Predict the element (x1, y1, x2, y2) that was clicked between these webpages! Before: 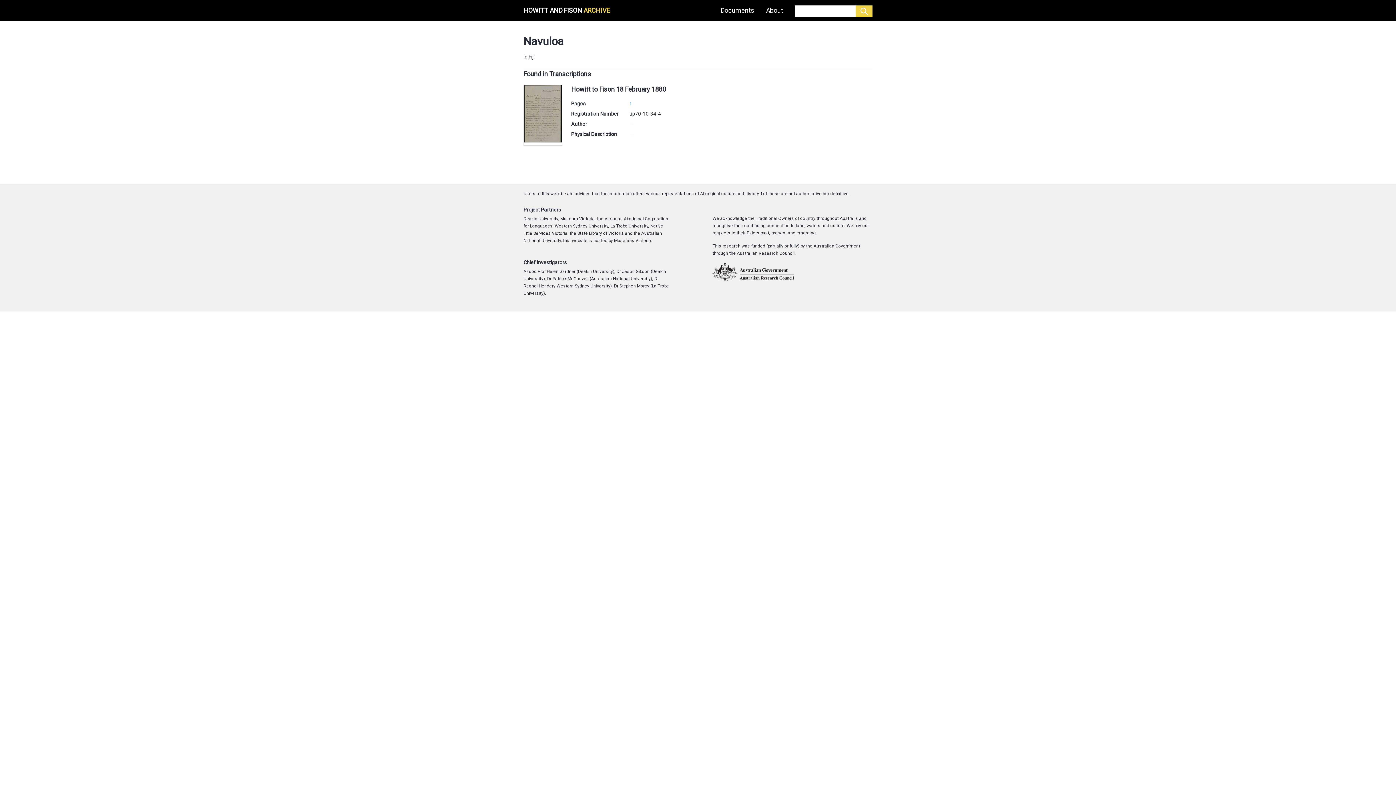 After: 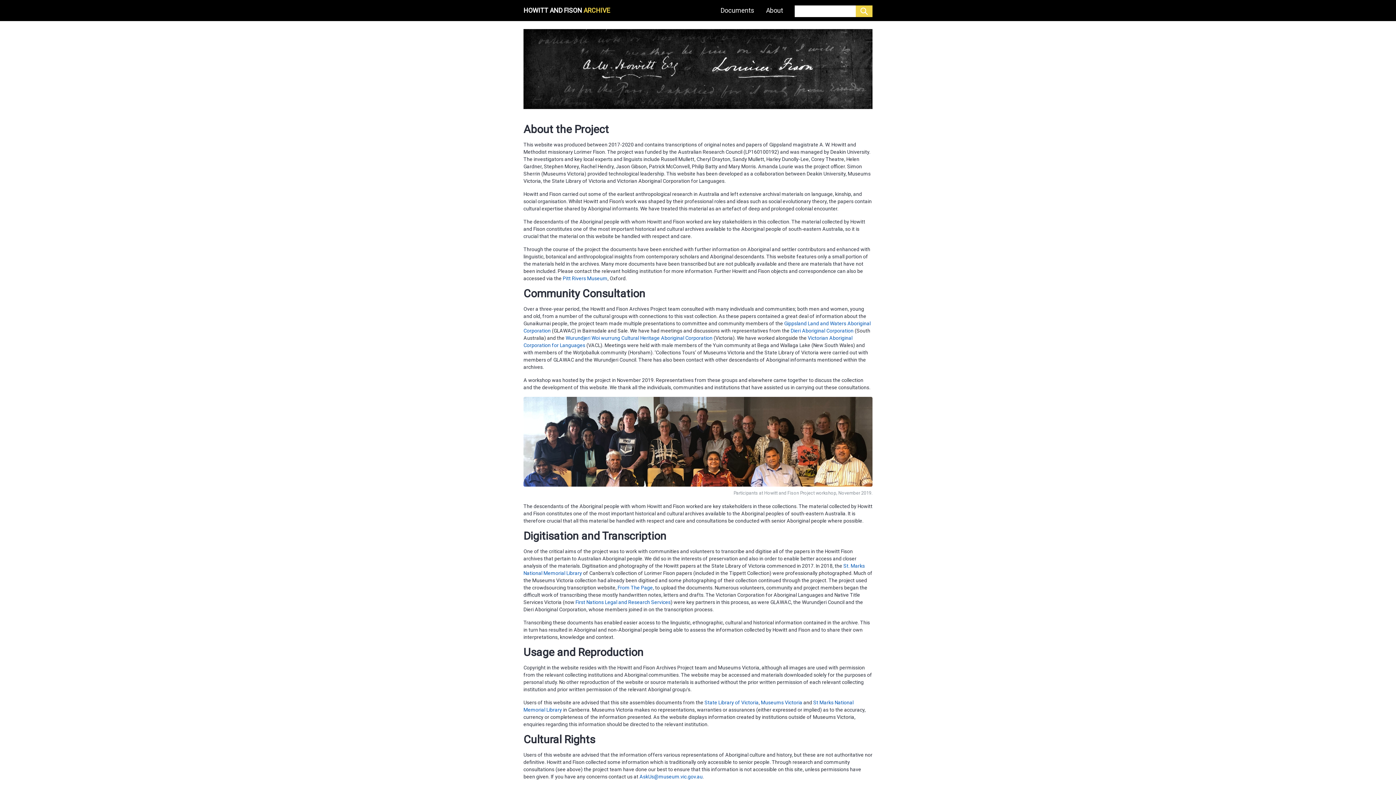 Action: label: About bbox: (760, 2, 789, 18)